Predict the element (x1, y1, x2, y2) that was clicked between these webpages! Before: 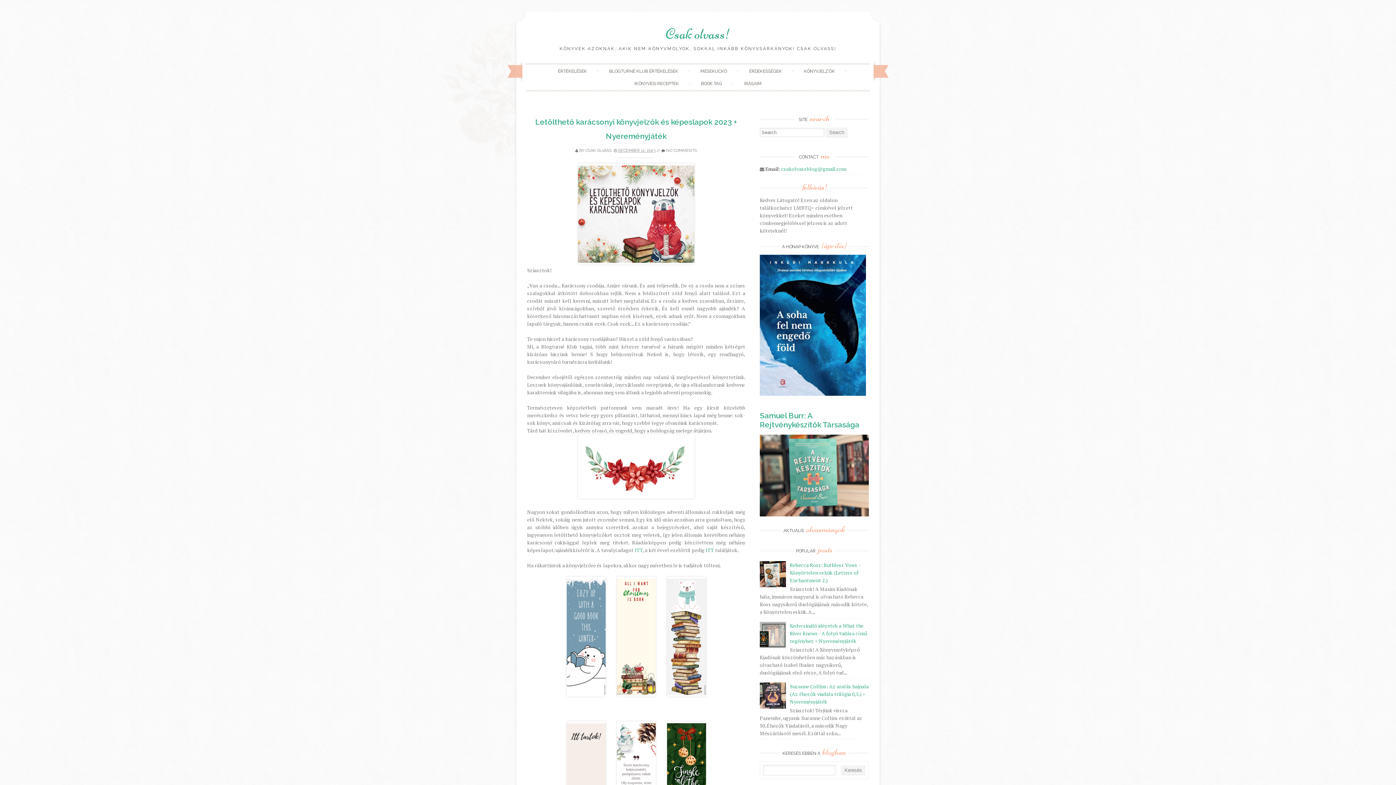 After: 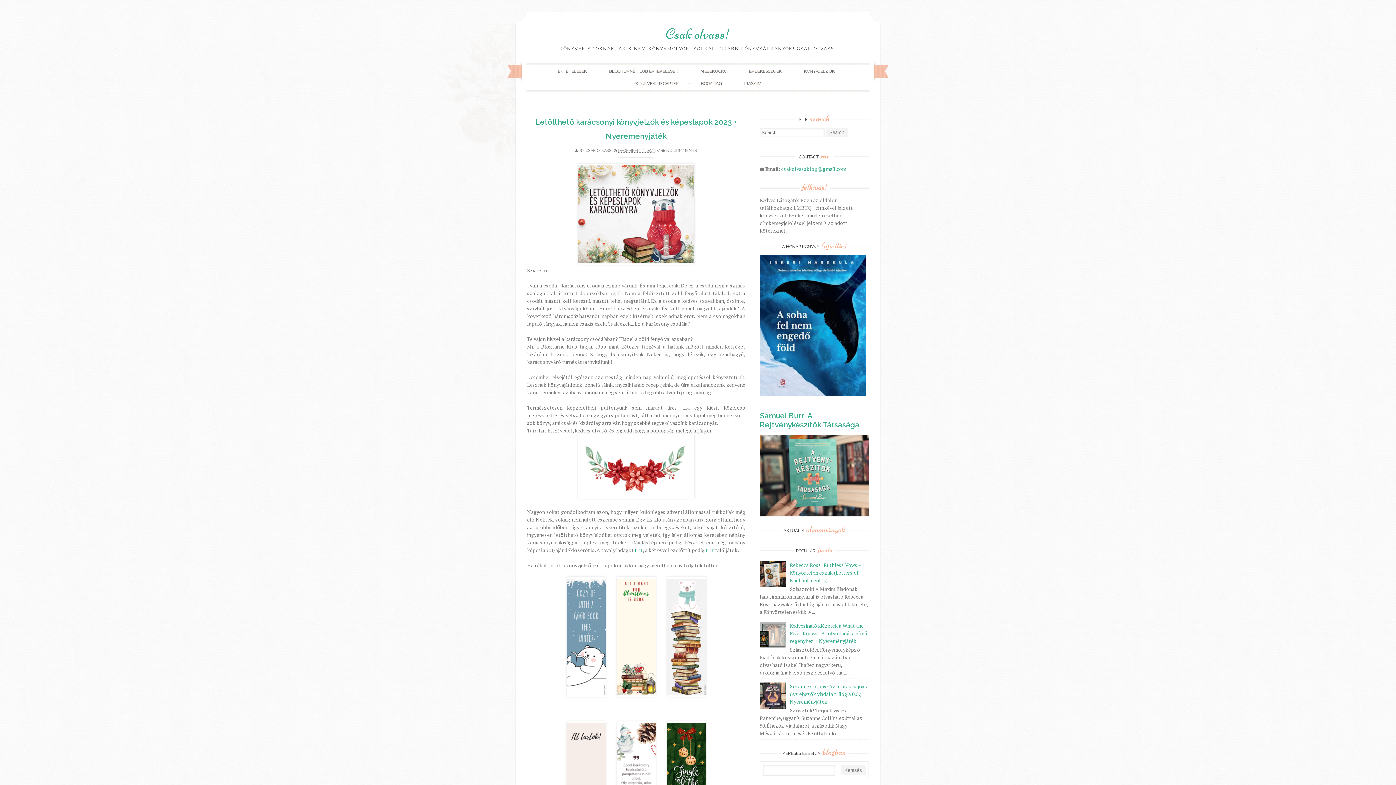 Action: bbox: (760, 703, 788, 710)